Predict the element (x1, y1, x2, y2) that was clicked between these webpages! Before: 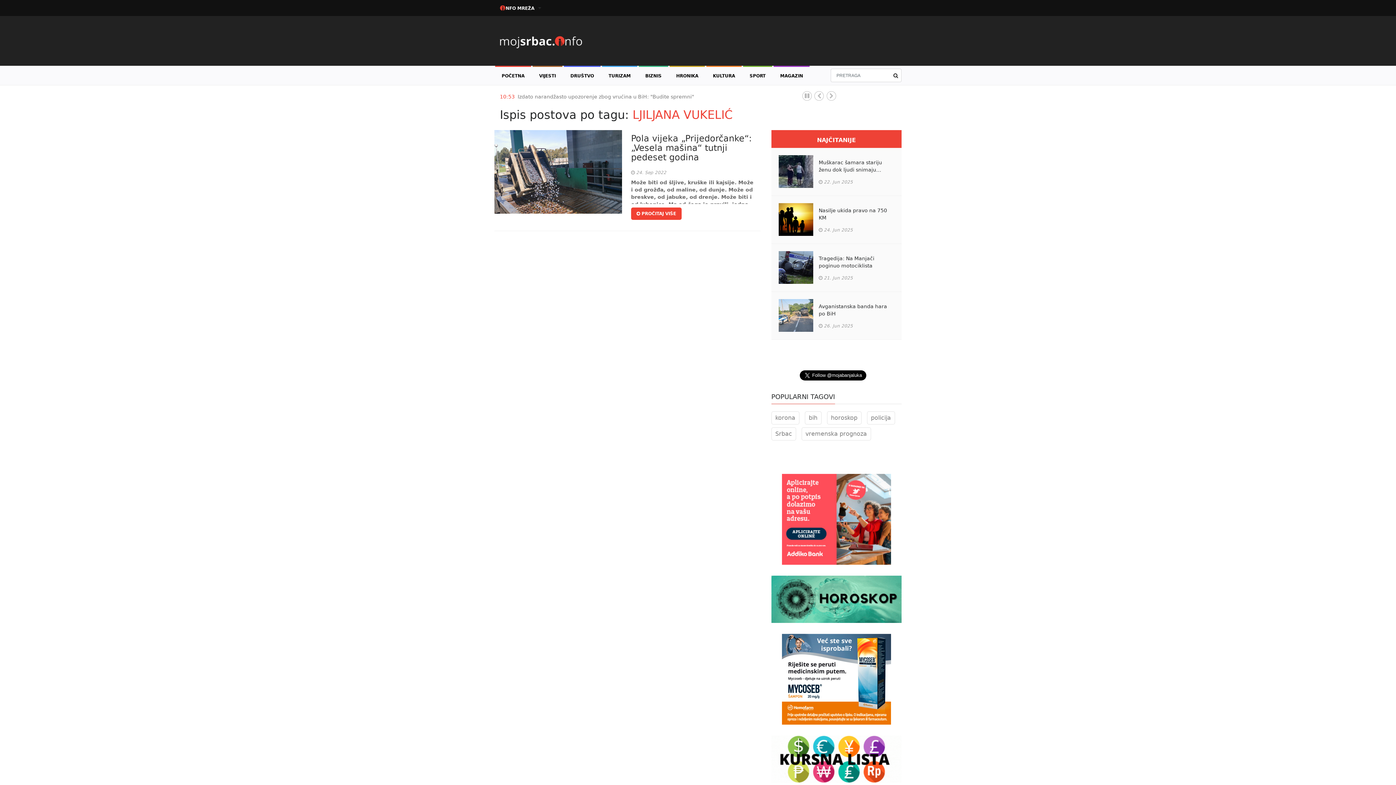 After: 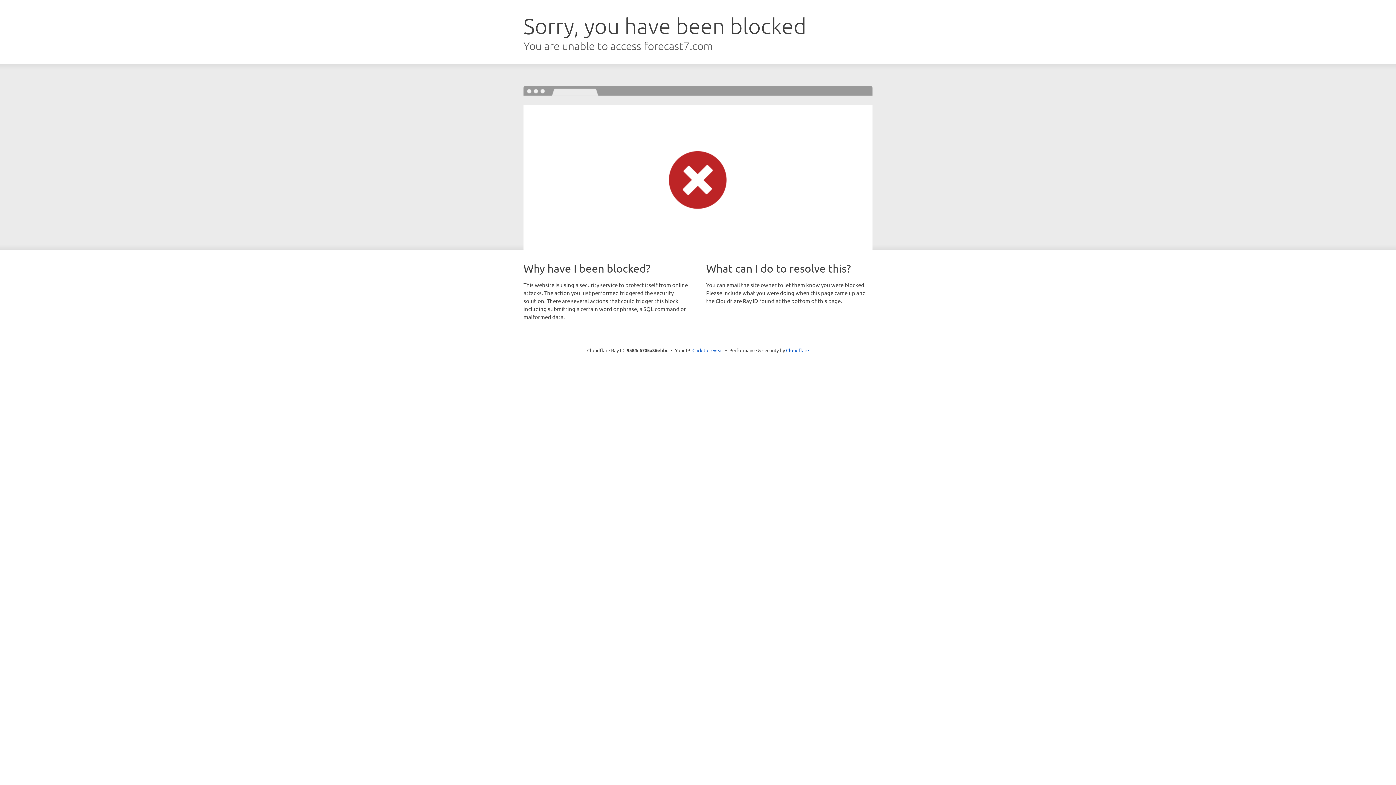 Action: bbox: (771, 454, 901, 463) label: SRBAC